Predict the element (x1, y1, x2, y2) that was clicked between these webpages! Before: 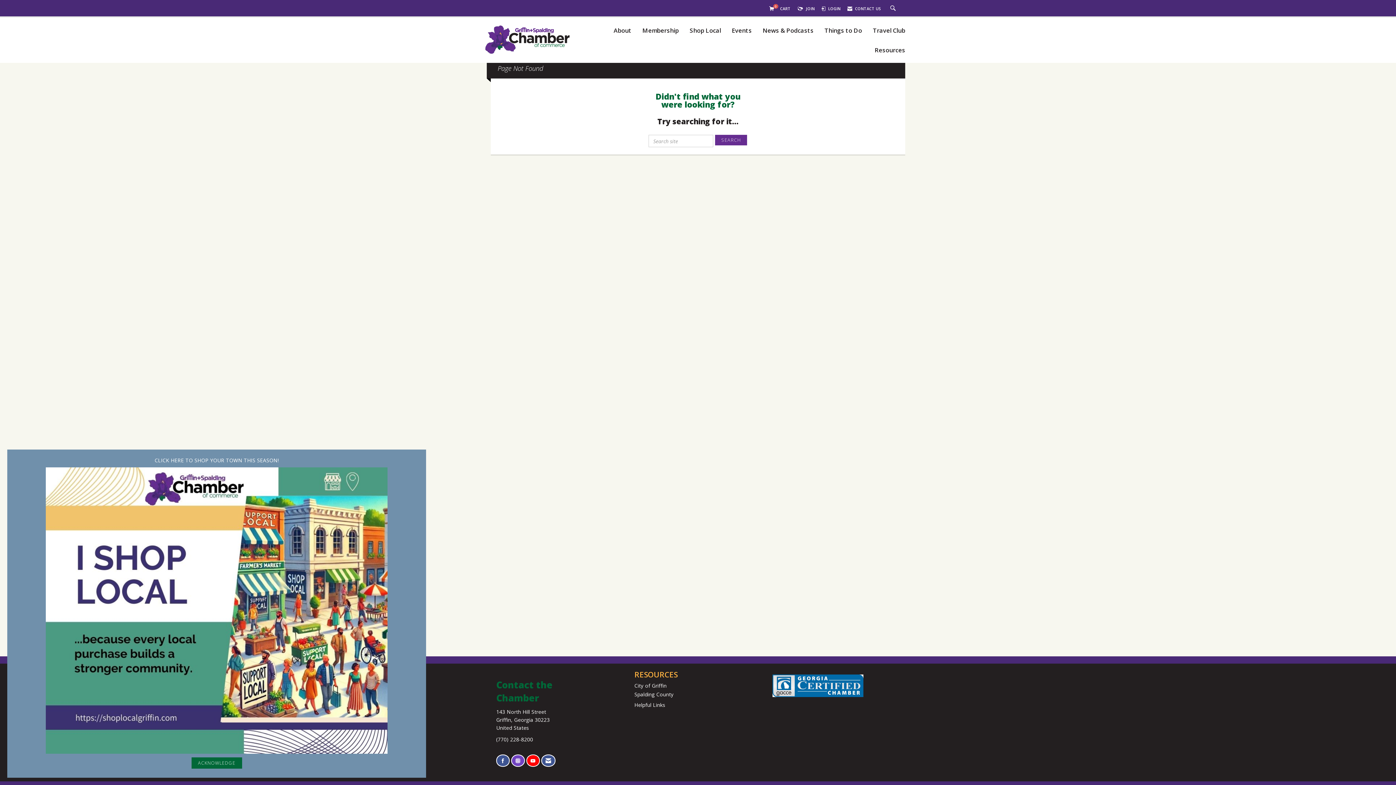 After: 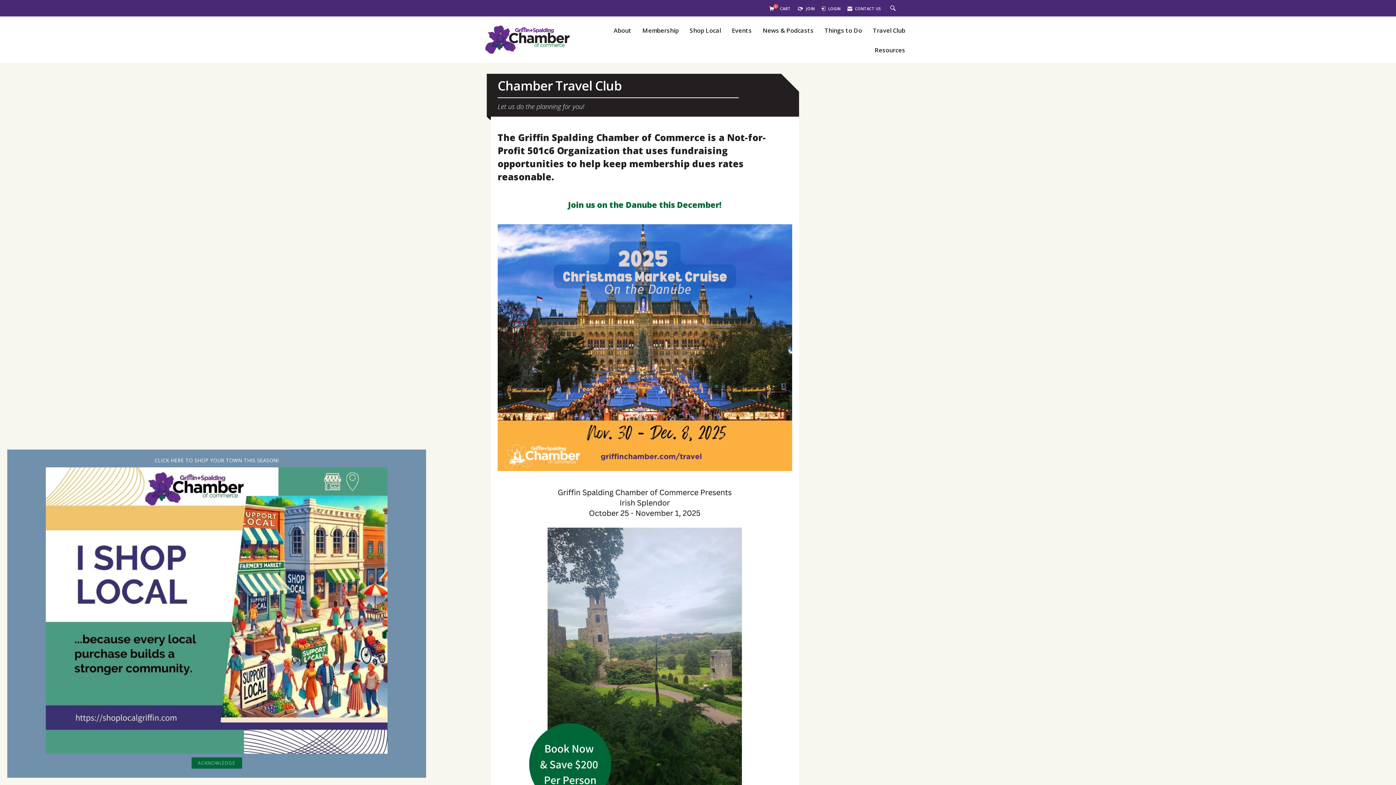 Action: bbox: (873, 26, 905, 36) label: Travel Club